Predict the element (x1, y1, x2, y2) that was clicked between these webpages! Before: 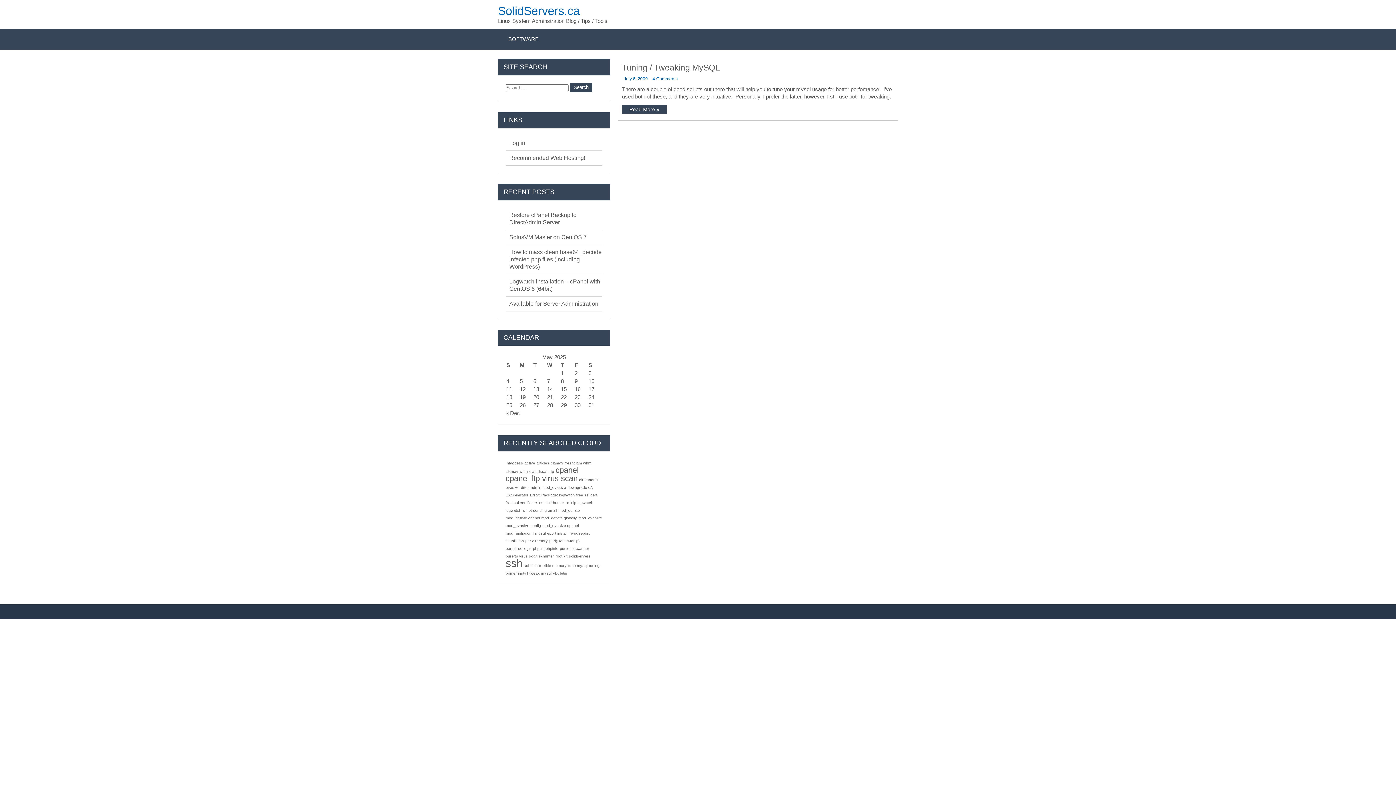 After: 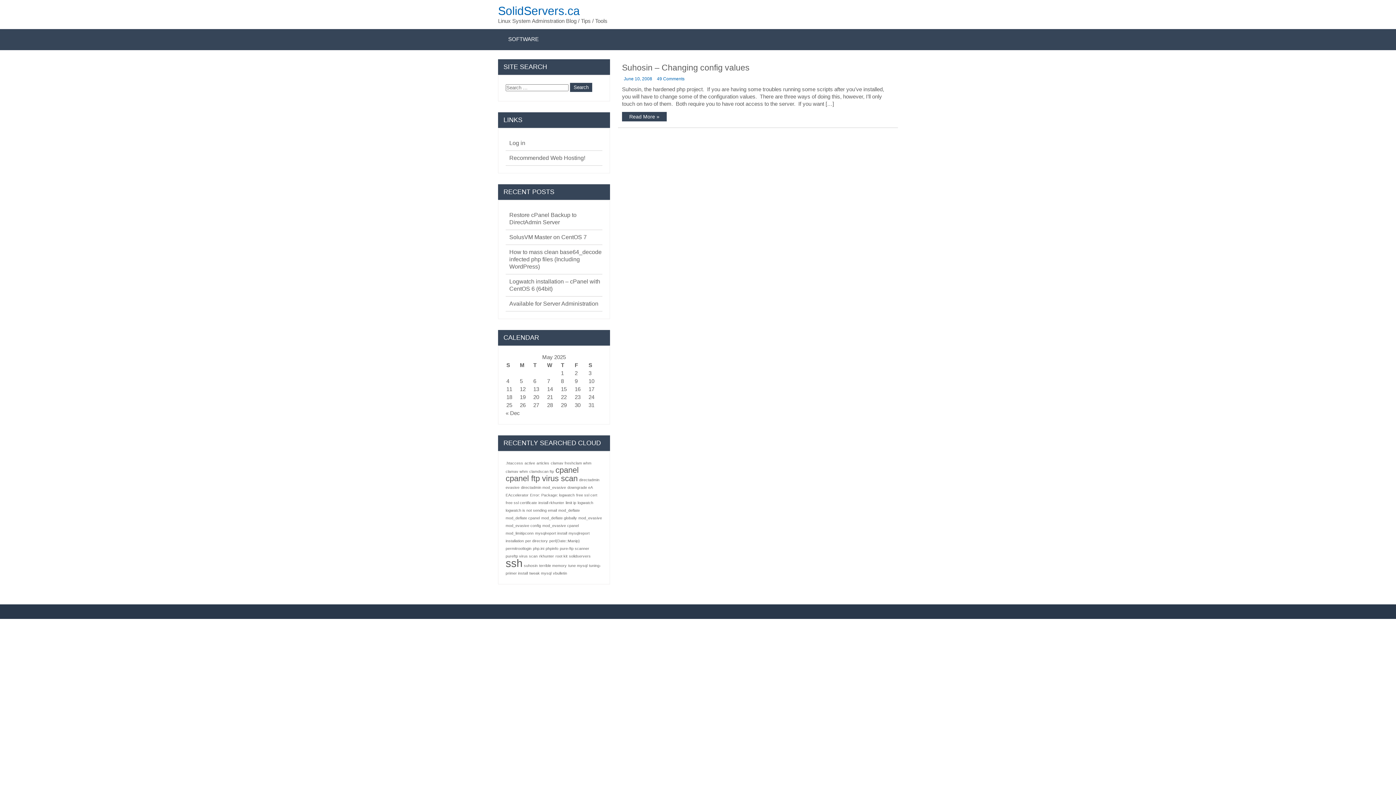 Action: label: vbulletin (1 item) bbox: (553, 571, 567, 575)